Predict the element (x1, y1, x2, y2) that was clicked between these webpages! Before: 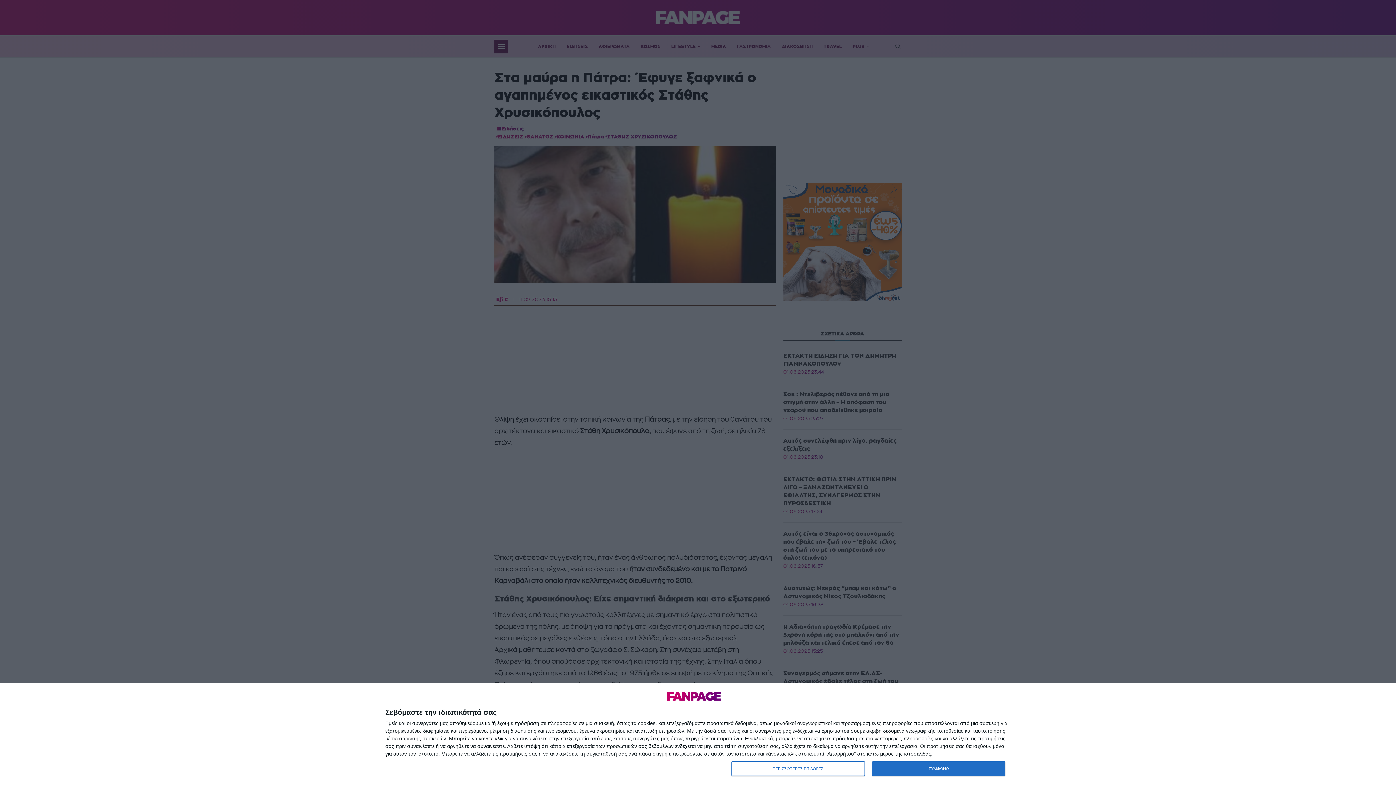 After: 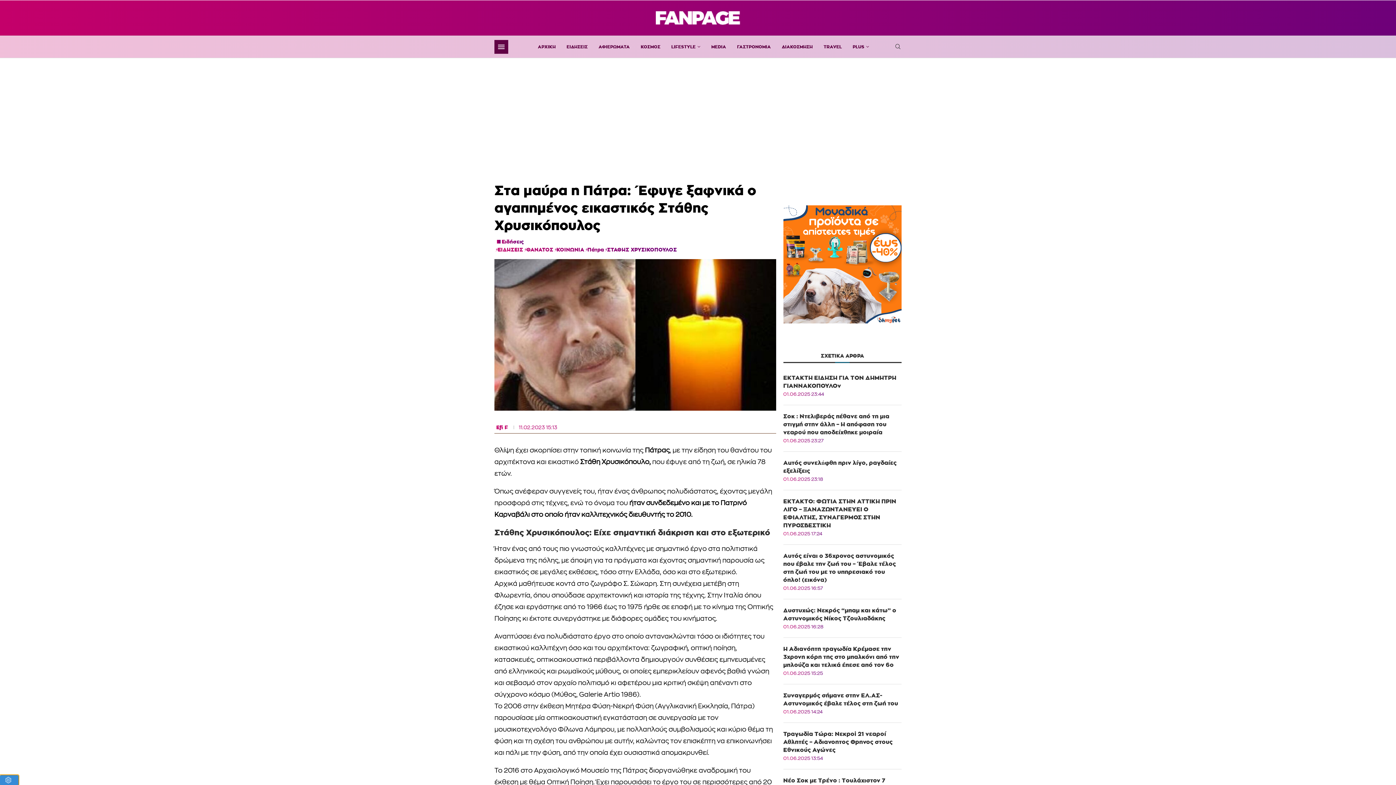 Action: label: ΣΥΜΦΩΝΩ bbox: (872, 761, 1005, 776)